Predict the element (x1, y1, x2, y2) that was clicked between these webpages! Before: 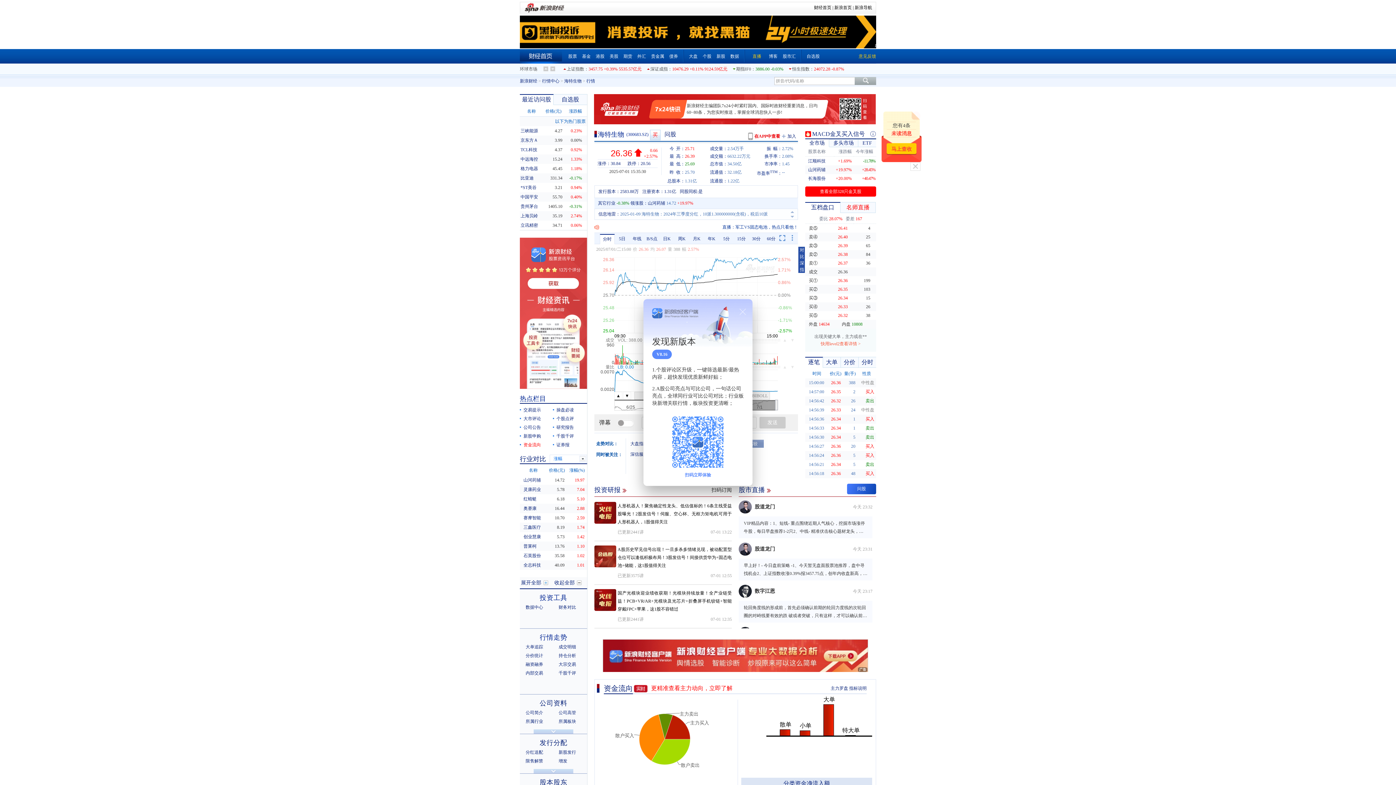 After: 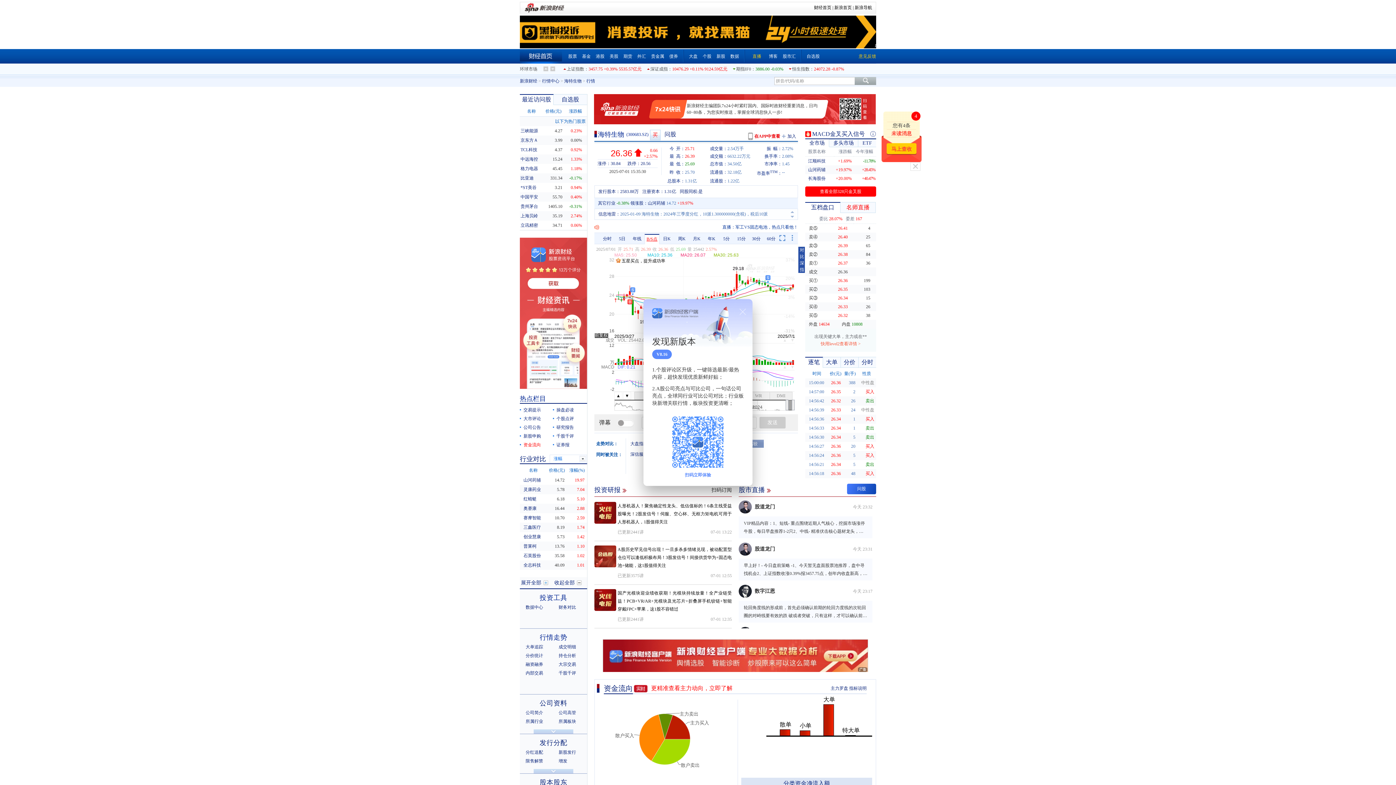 Action: bbox: (646, 236, 657, 241) label: B/S点